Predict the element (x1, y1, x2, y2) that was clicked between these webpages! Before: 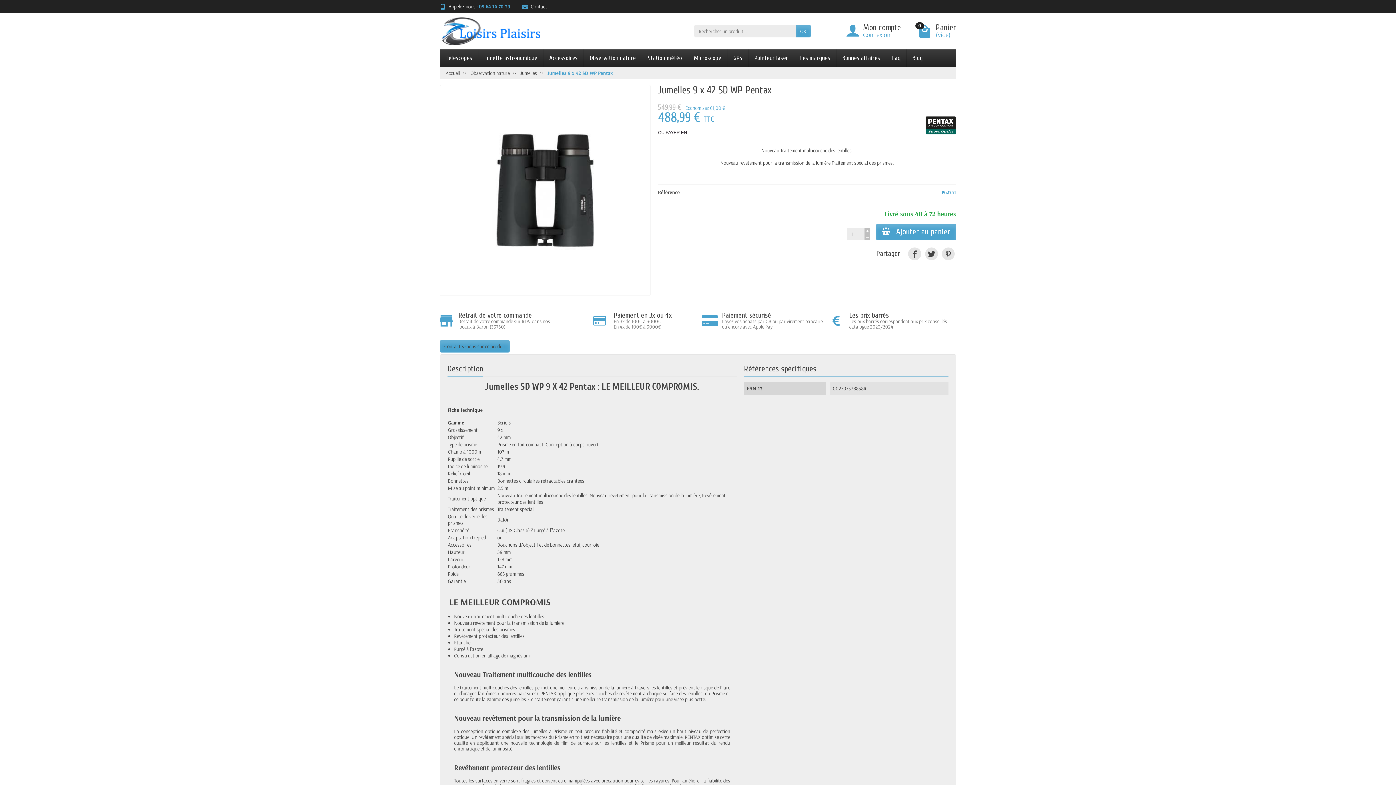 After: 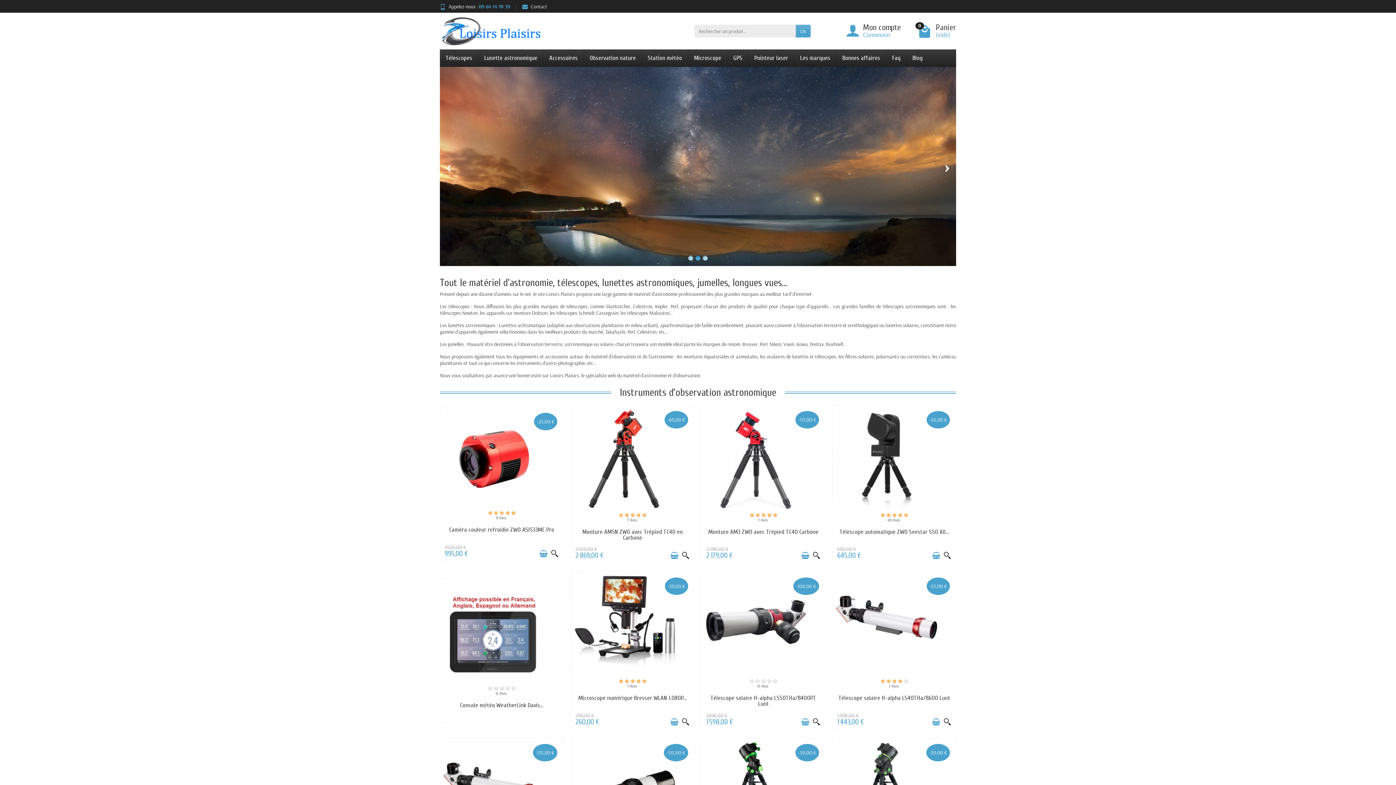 Action: bbox: (440, 15, 541, 46)